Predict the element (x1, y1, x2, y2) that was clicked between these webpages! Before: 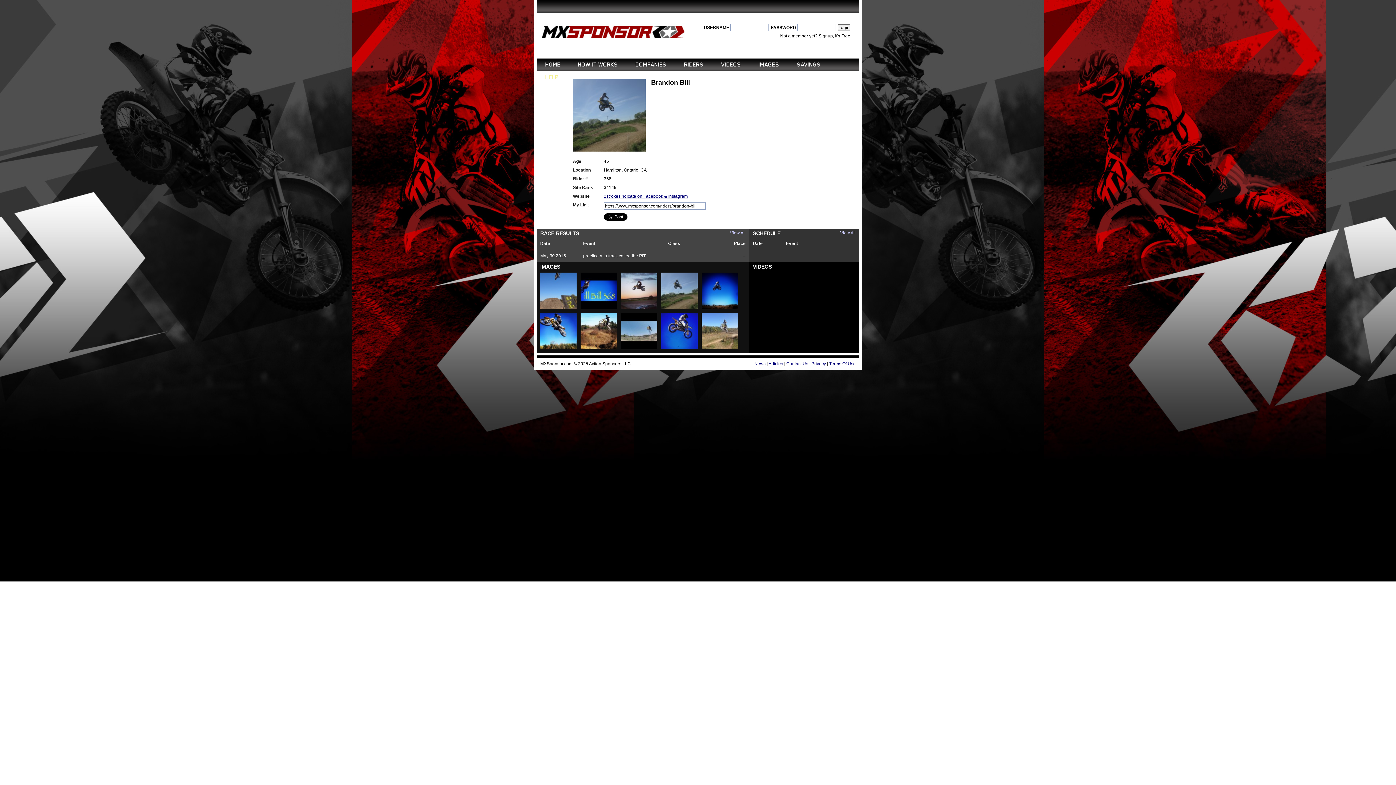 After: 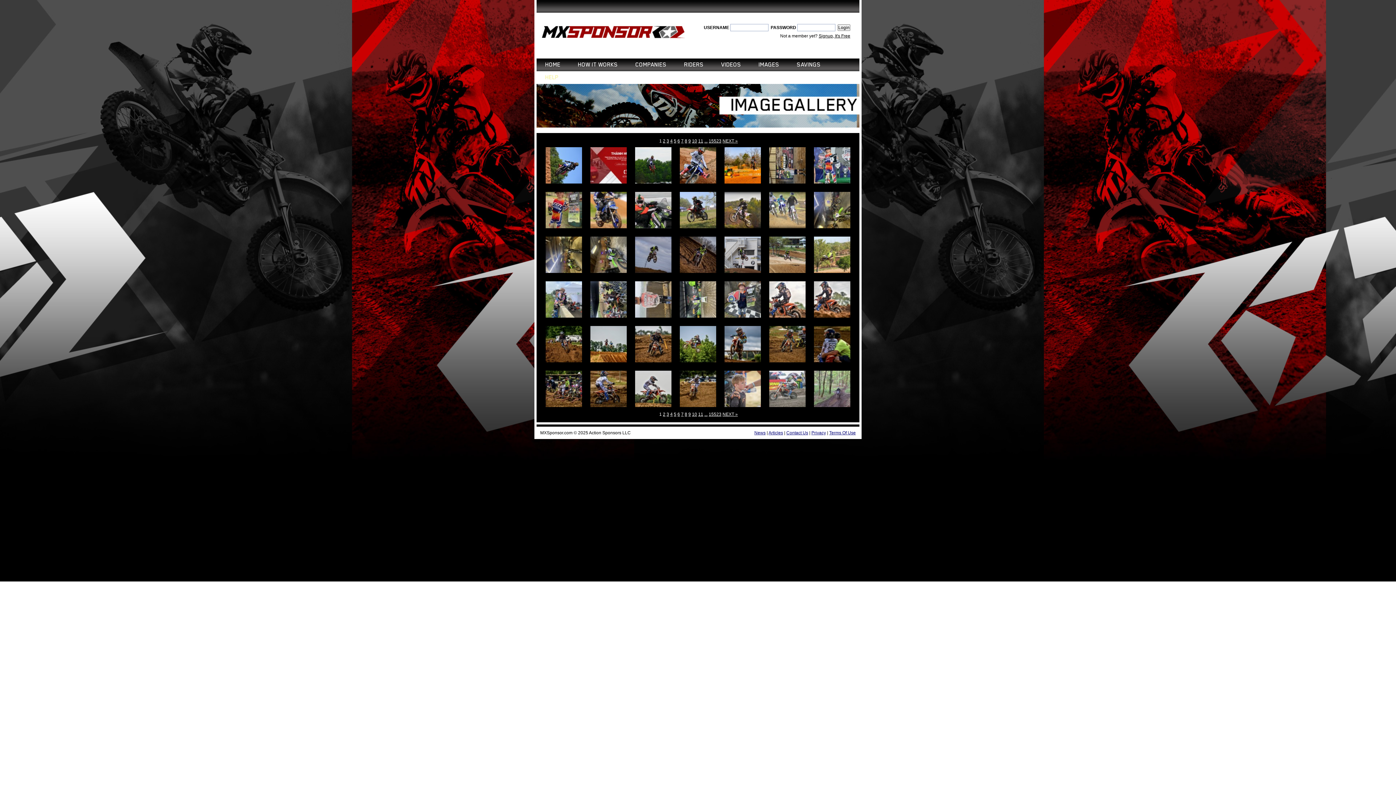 Action: label: IMAGES bbox: (758, 58, 779, 71)